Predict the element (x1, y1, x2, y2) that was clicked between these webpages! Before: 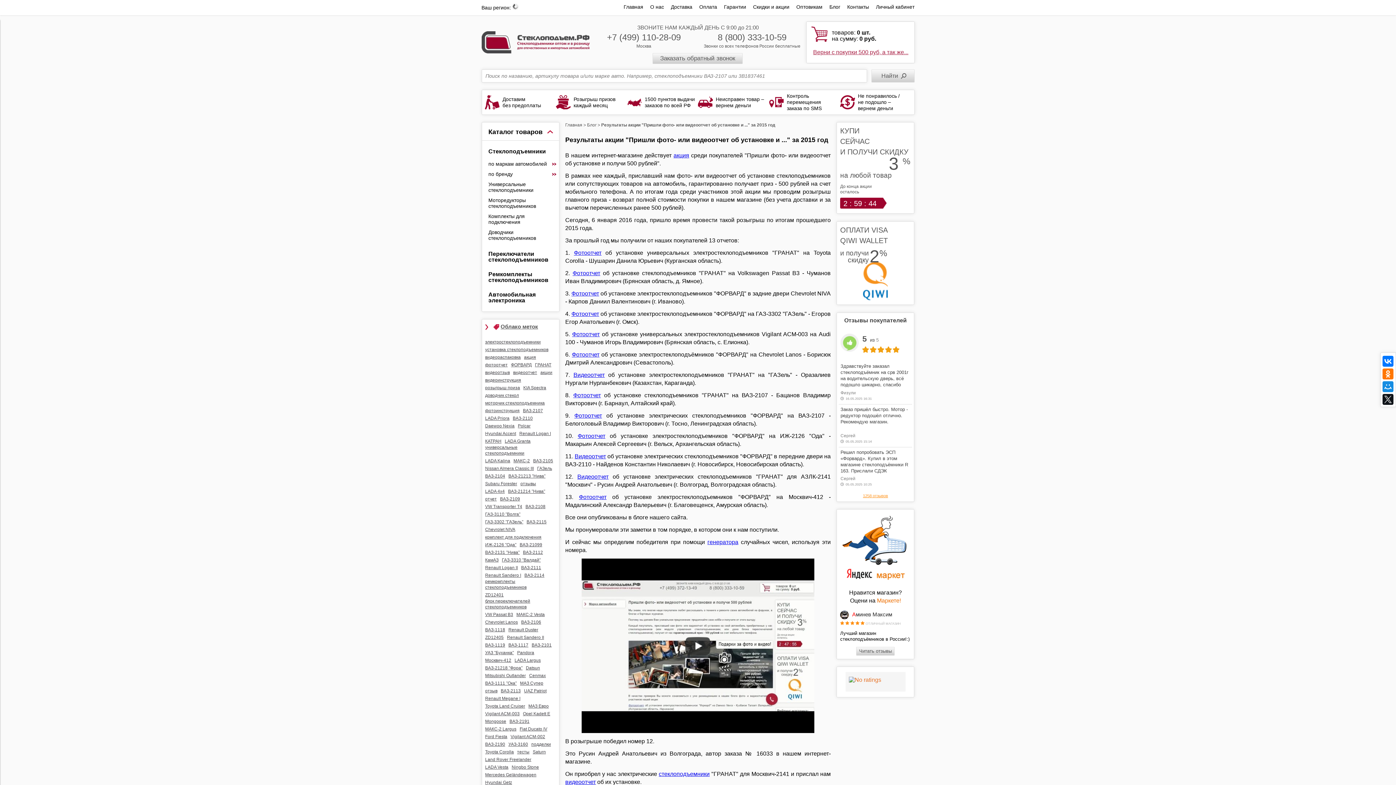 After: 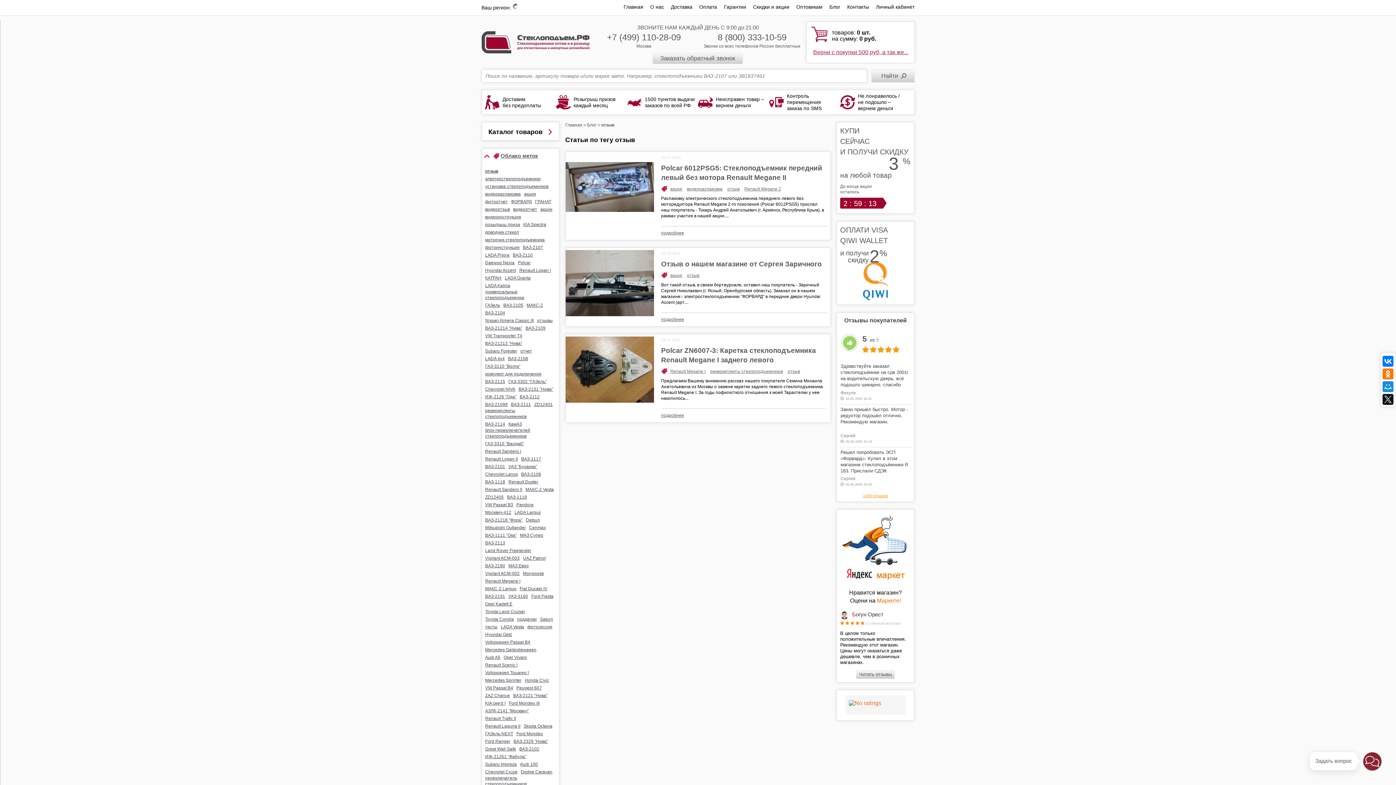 Action: bbox: (485, 688, 499, 694) label: отзыв